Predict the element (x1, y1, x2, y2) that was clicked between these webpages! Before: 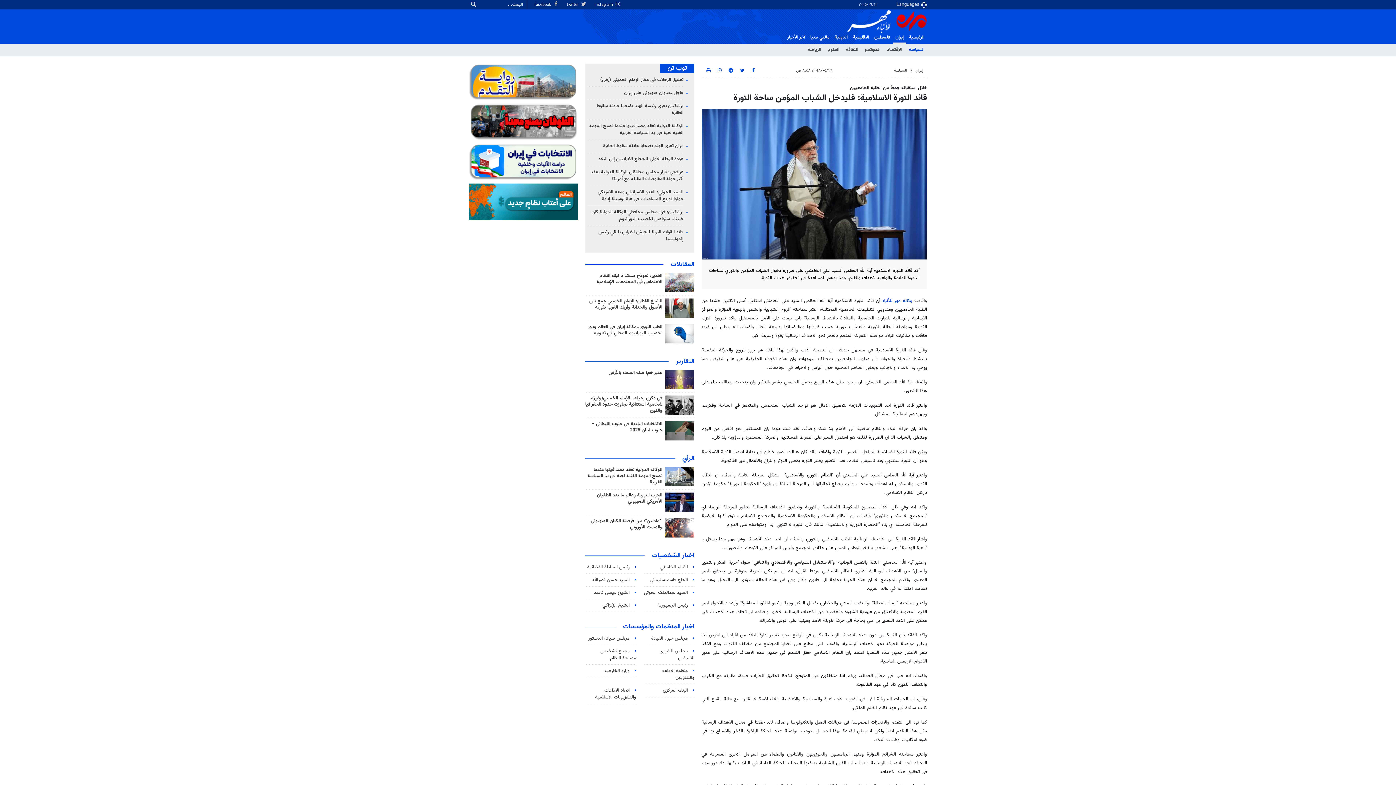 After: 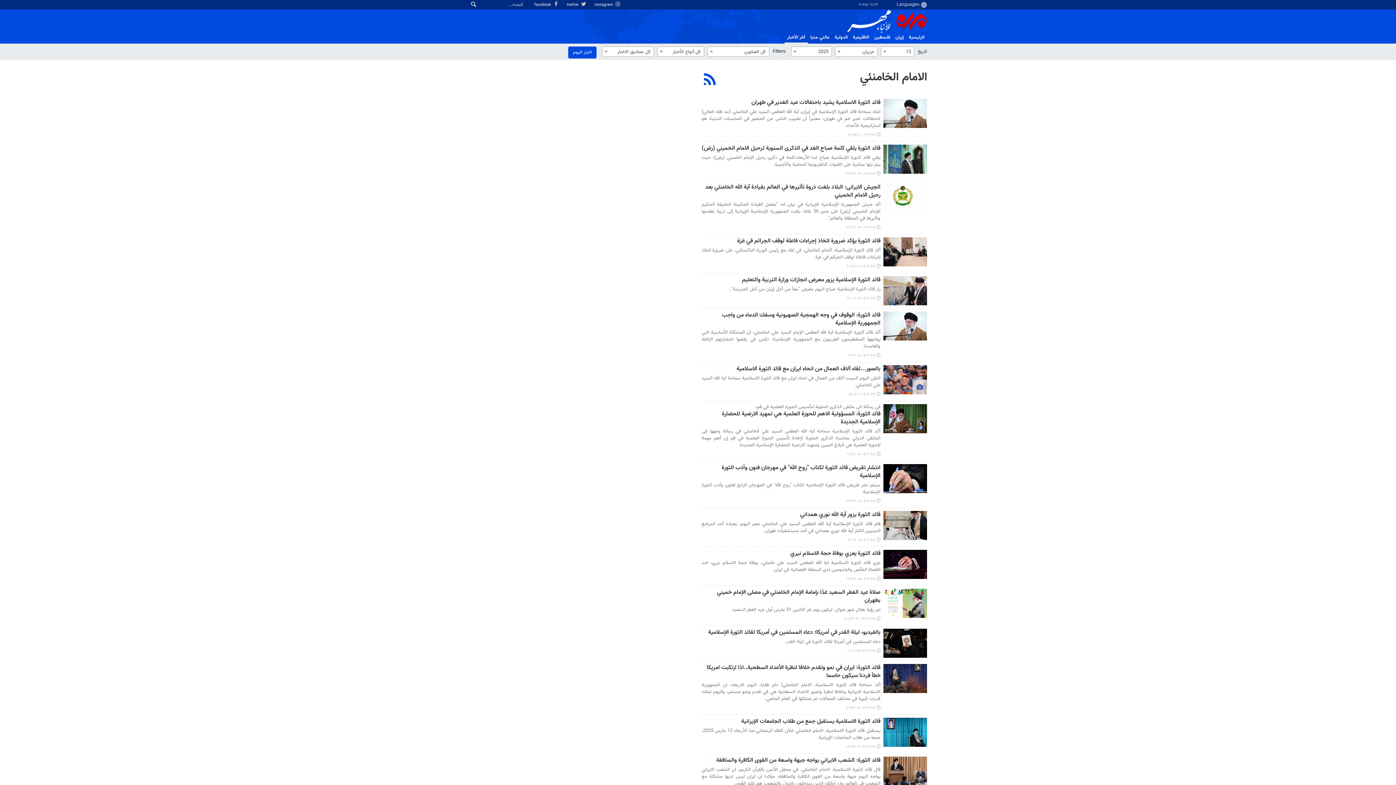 Action: bbox: (660, 563, 688, 571) label: الامام الخامنئي